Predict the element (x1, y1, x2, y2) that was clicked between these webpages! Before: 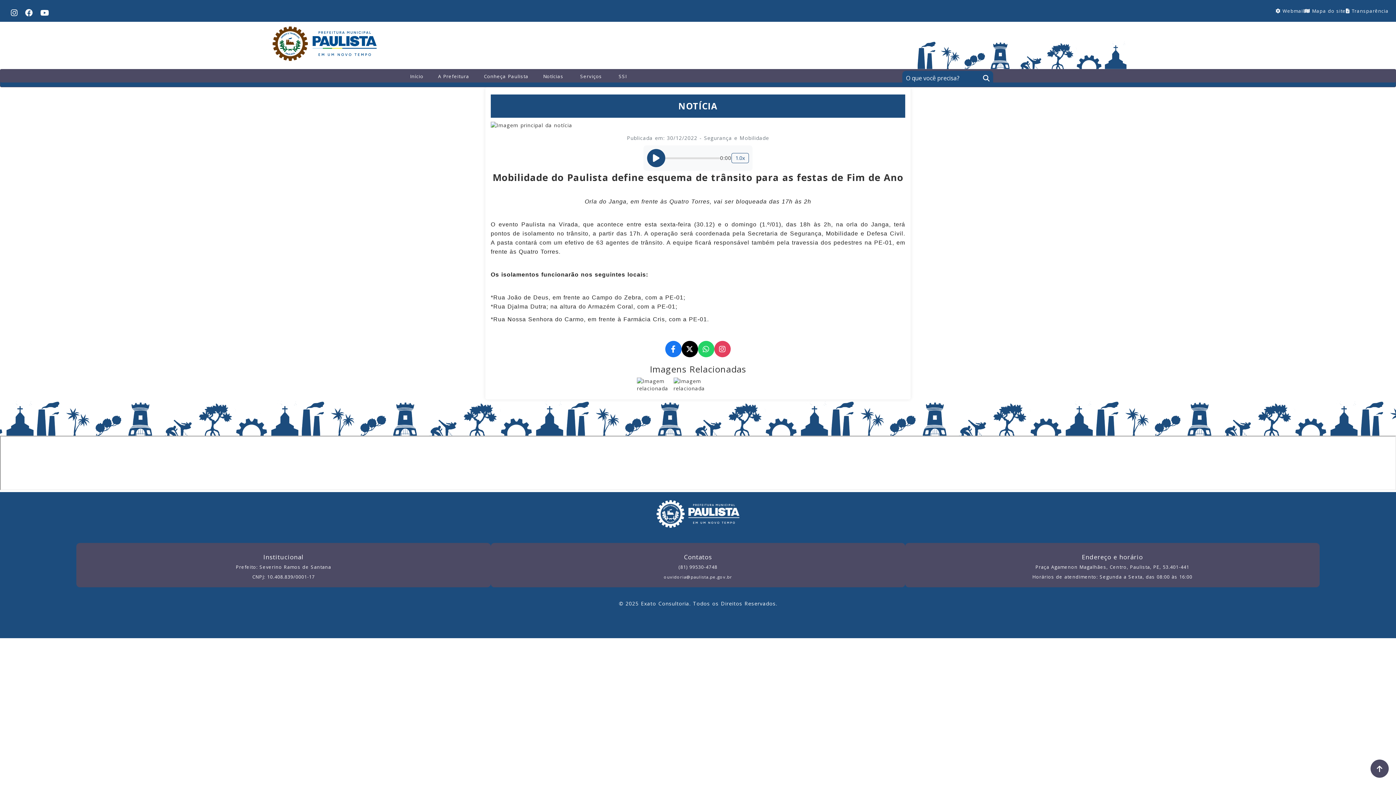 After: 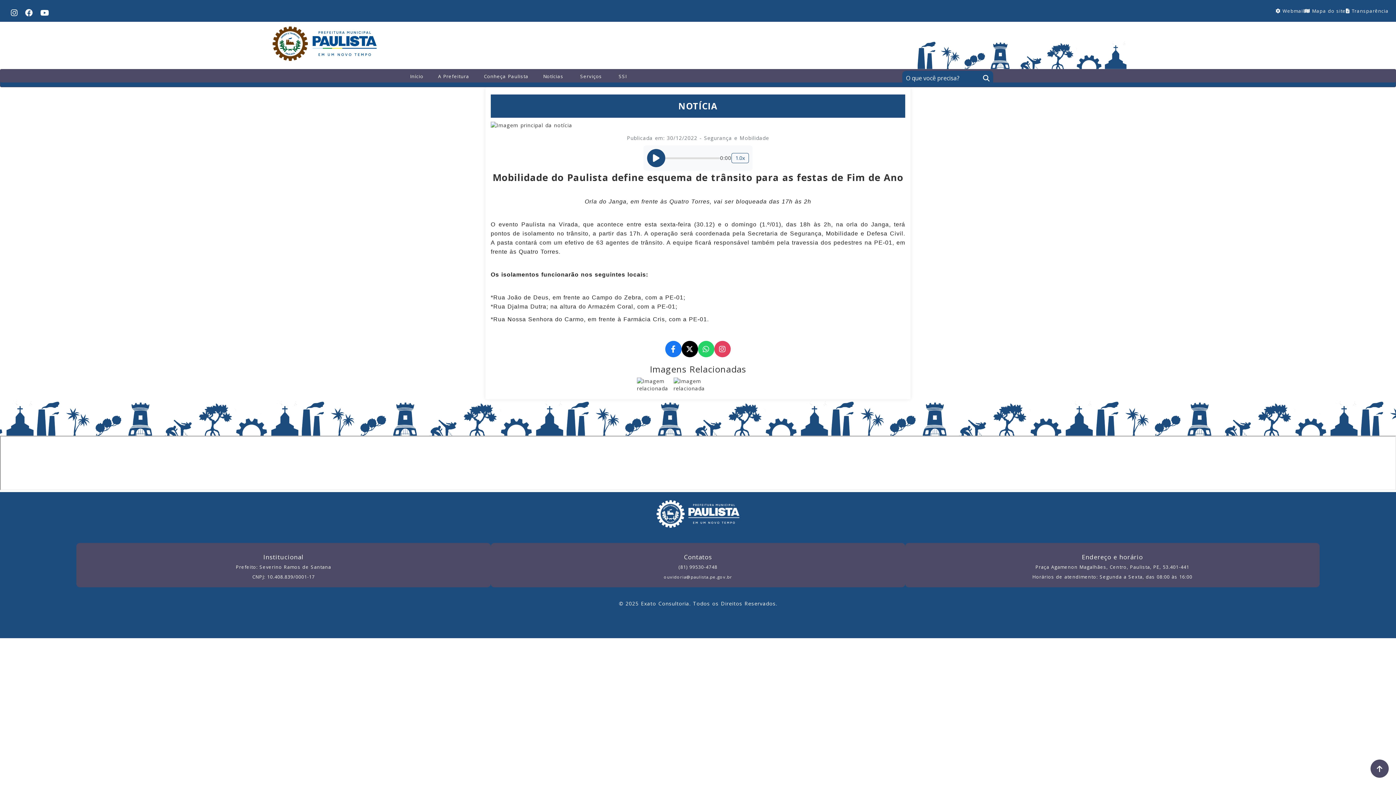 Action: bbox: (10, 7, 17, 18)